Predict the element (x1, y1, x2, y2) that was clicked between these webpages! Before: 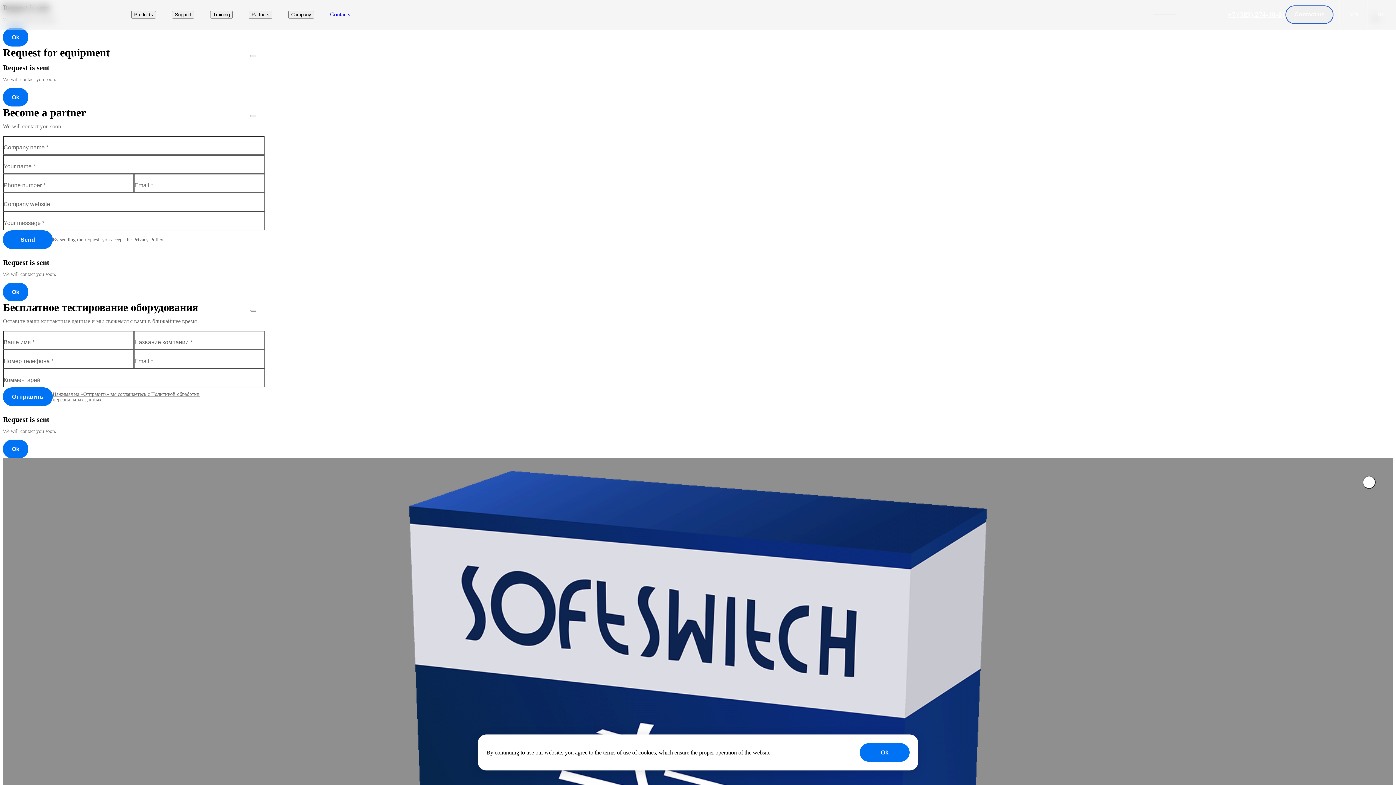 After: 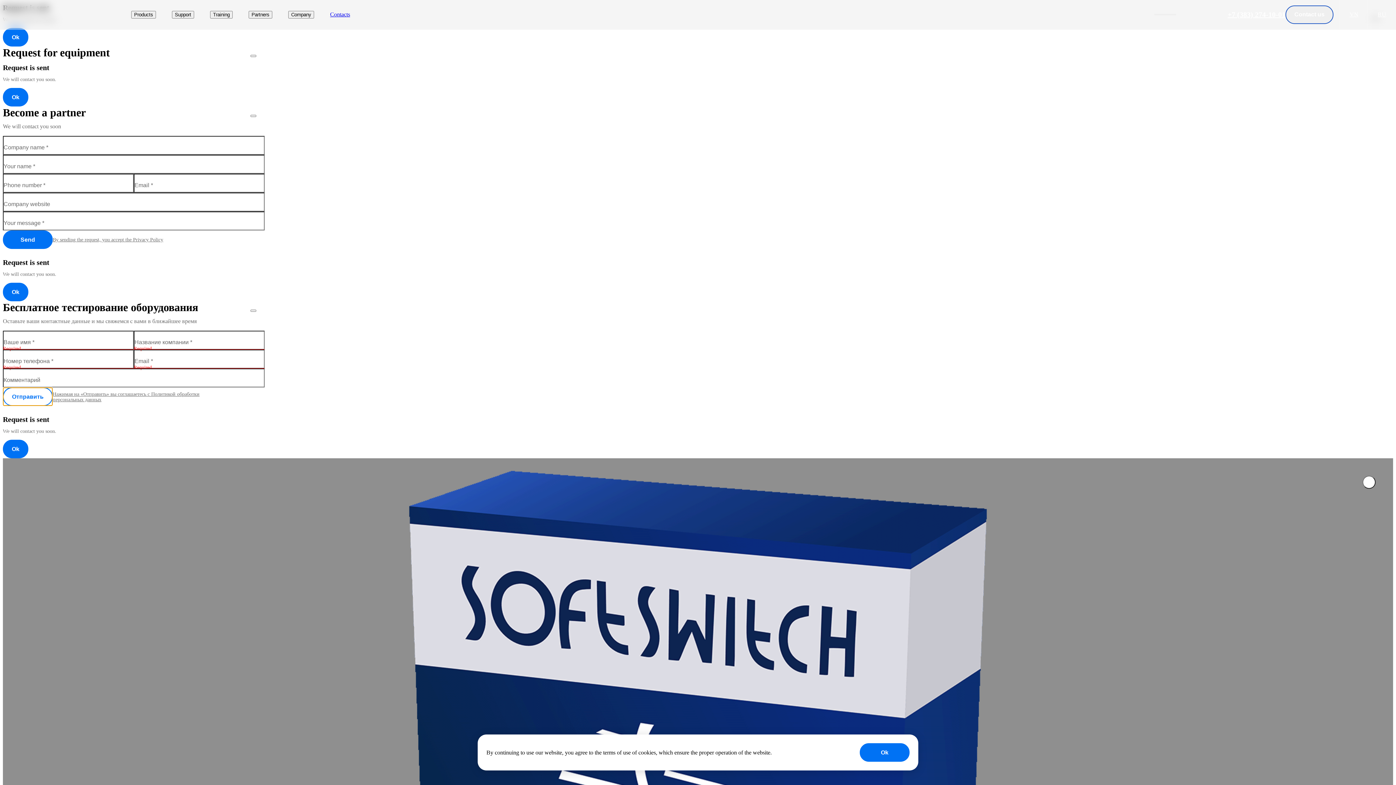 Action: bbox: (2, 387, 52, 406) label: Отправить